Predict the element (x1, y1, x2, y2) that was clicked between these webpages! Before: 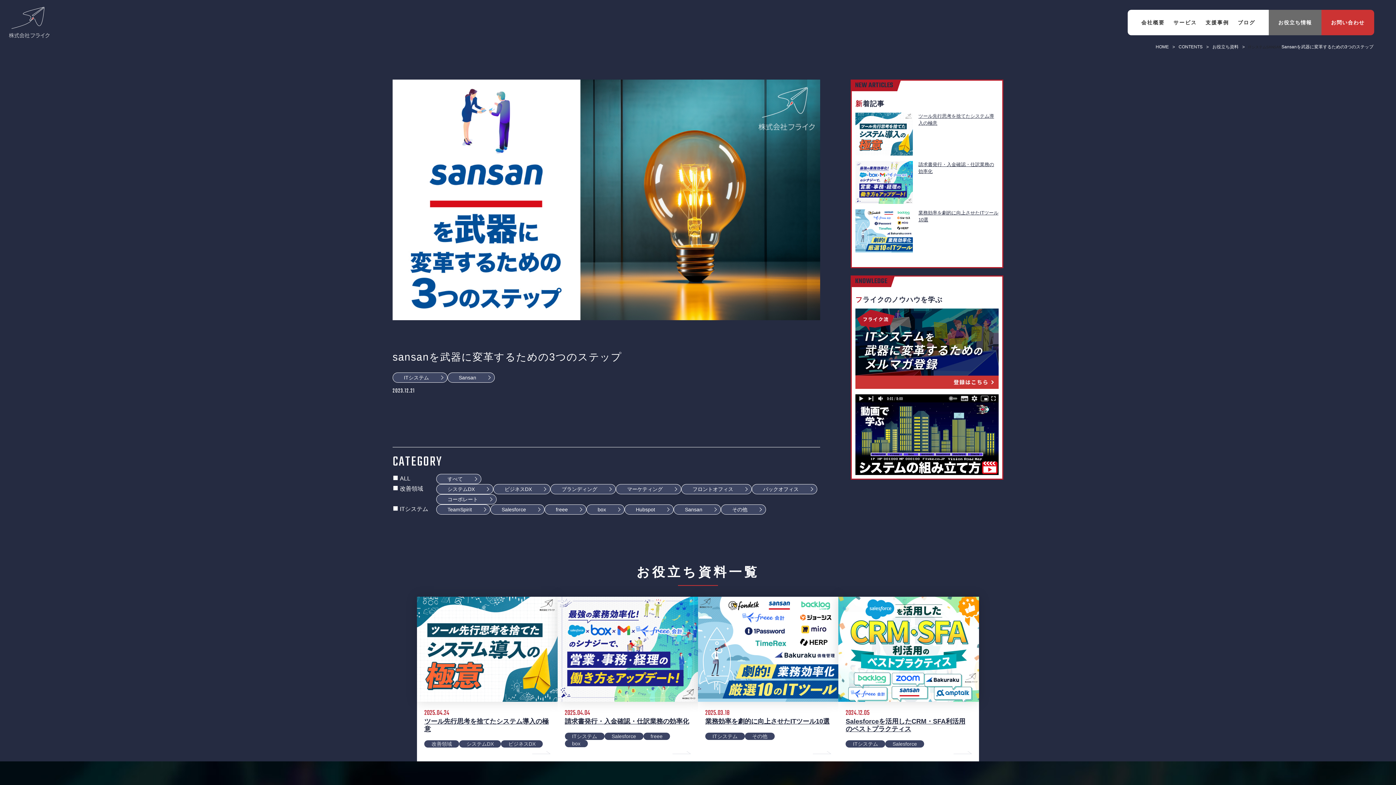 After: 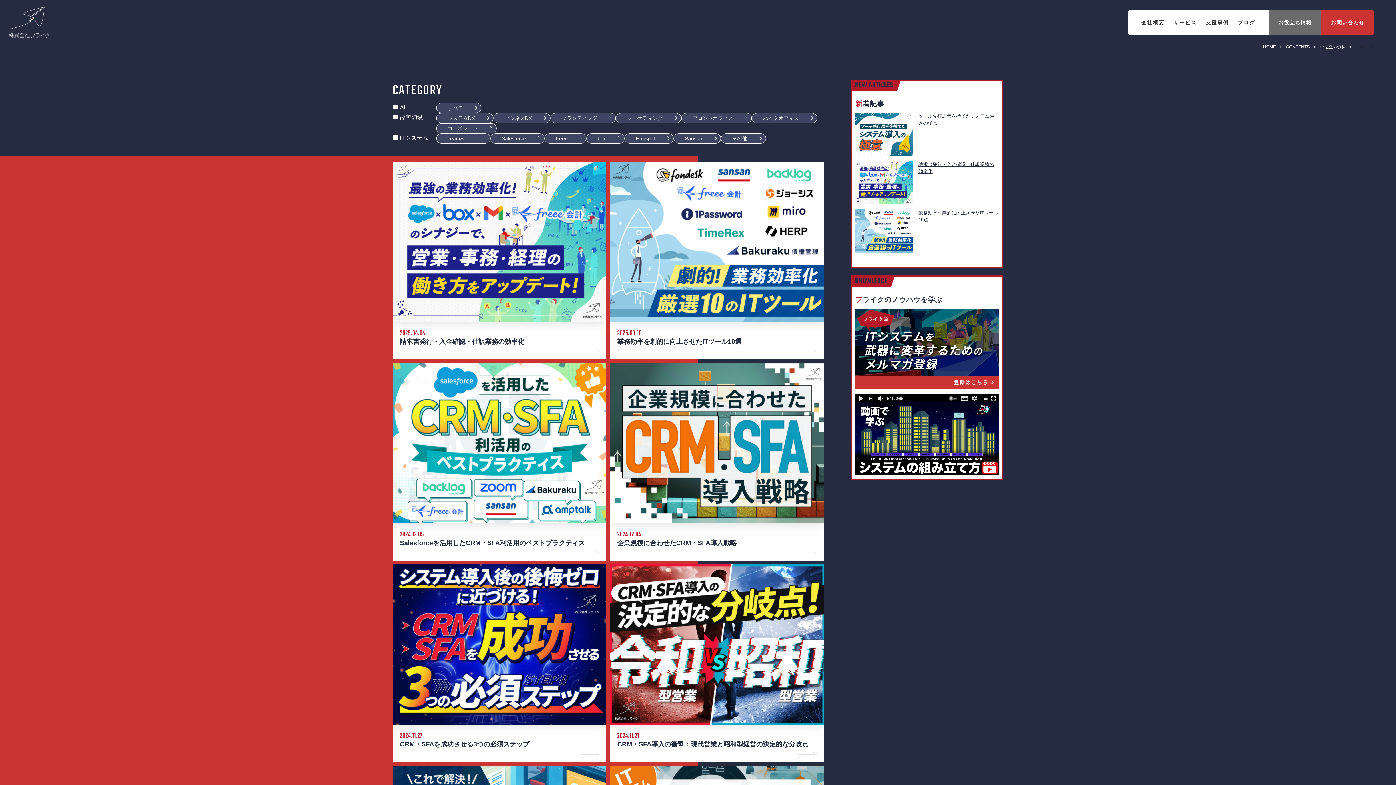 Action: label: ITシステム bbox: (400, 504, 436, 514)